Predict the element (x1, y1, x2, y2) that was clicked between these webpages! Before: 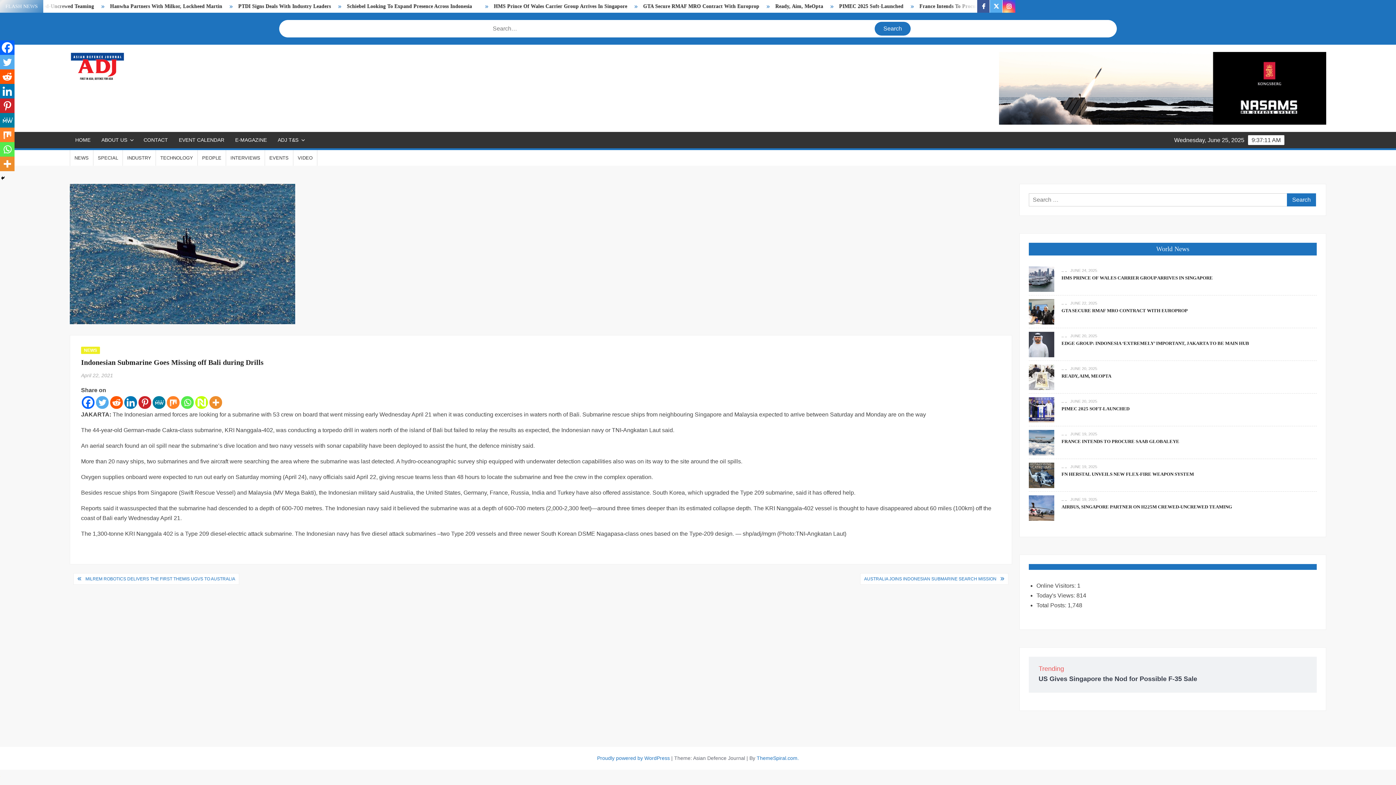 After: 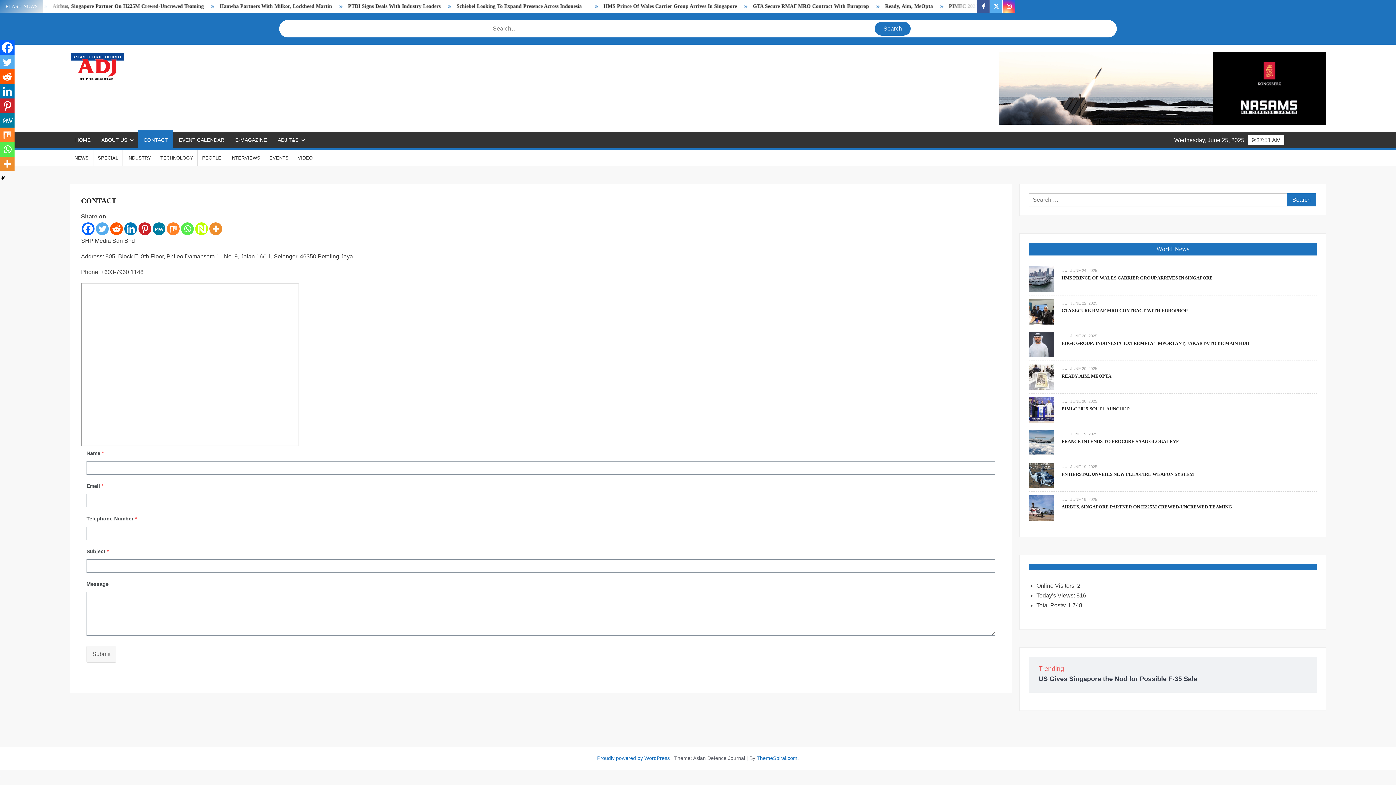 Action: label: CONTACT bbox: (138, 132, 173, 148)